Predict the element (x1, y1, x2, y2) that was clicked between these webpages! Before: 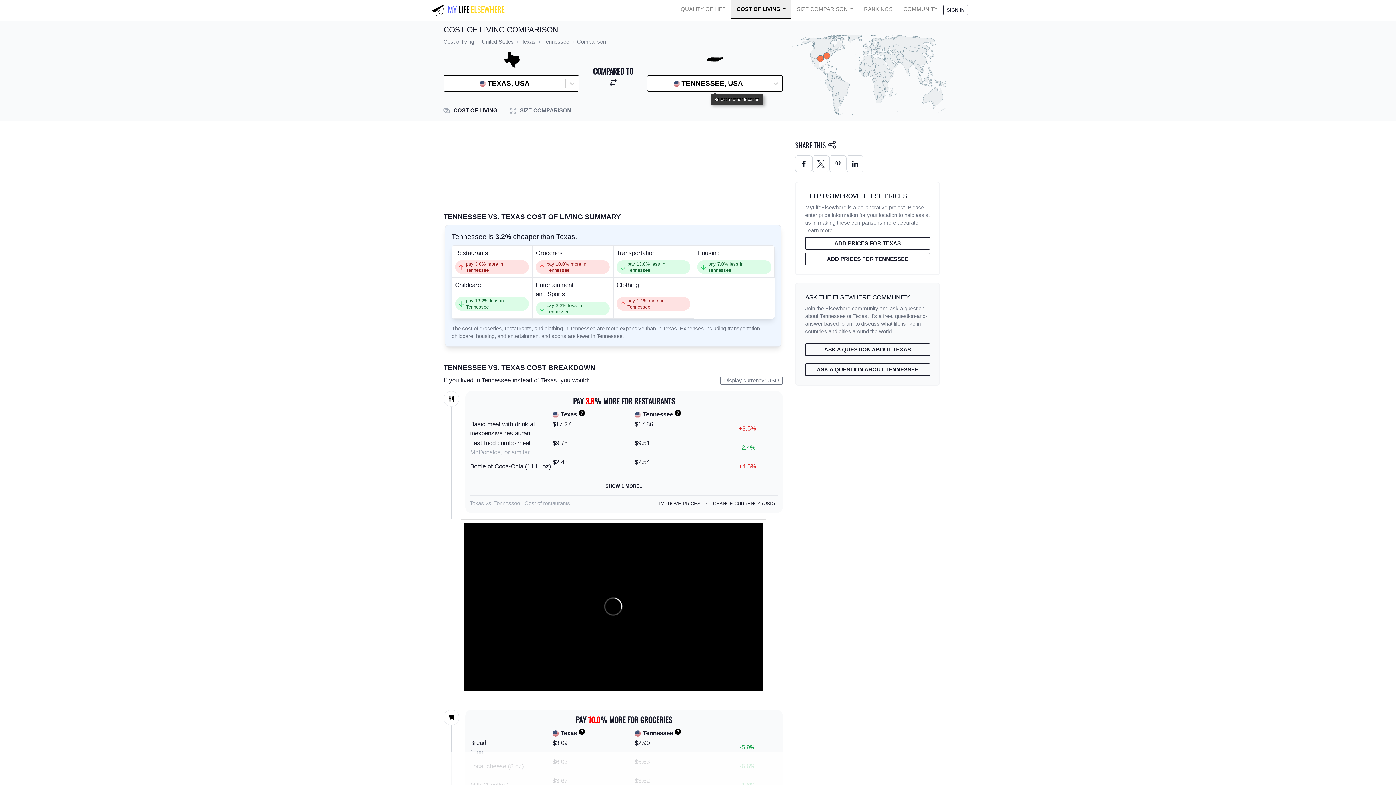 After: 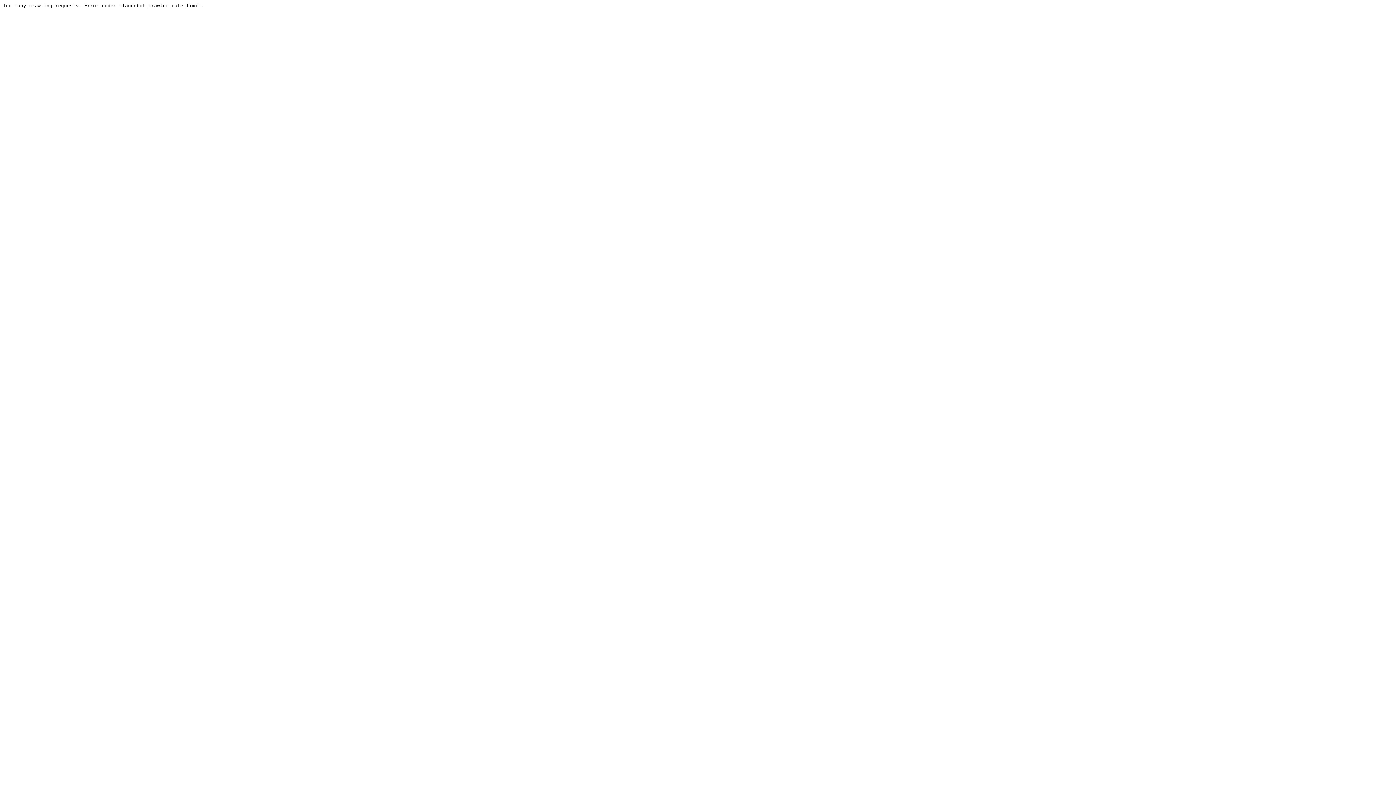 Action: label: ASK A QUESTION ABOUT TENNESSEE bbox: (805, 363, 930, 375)